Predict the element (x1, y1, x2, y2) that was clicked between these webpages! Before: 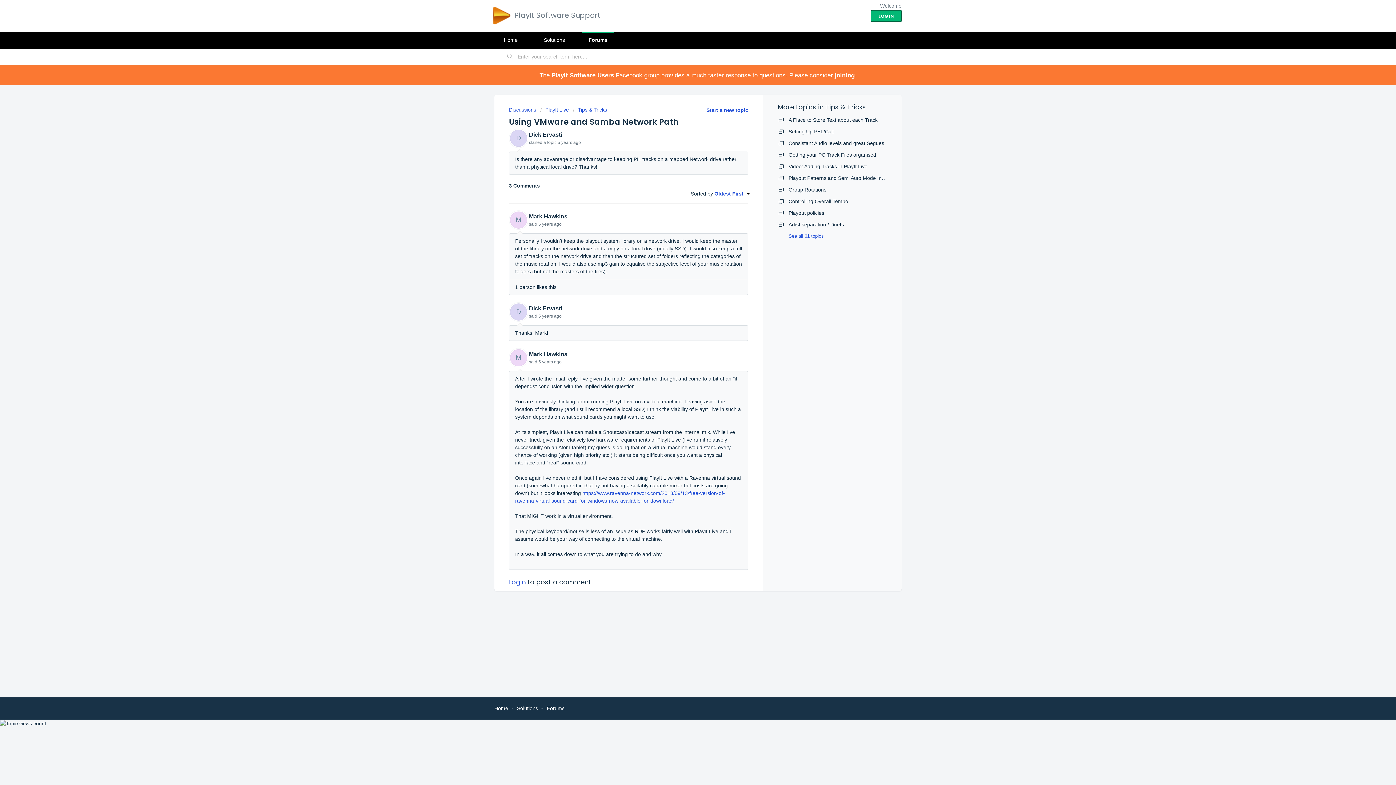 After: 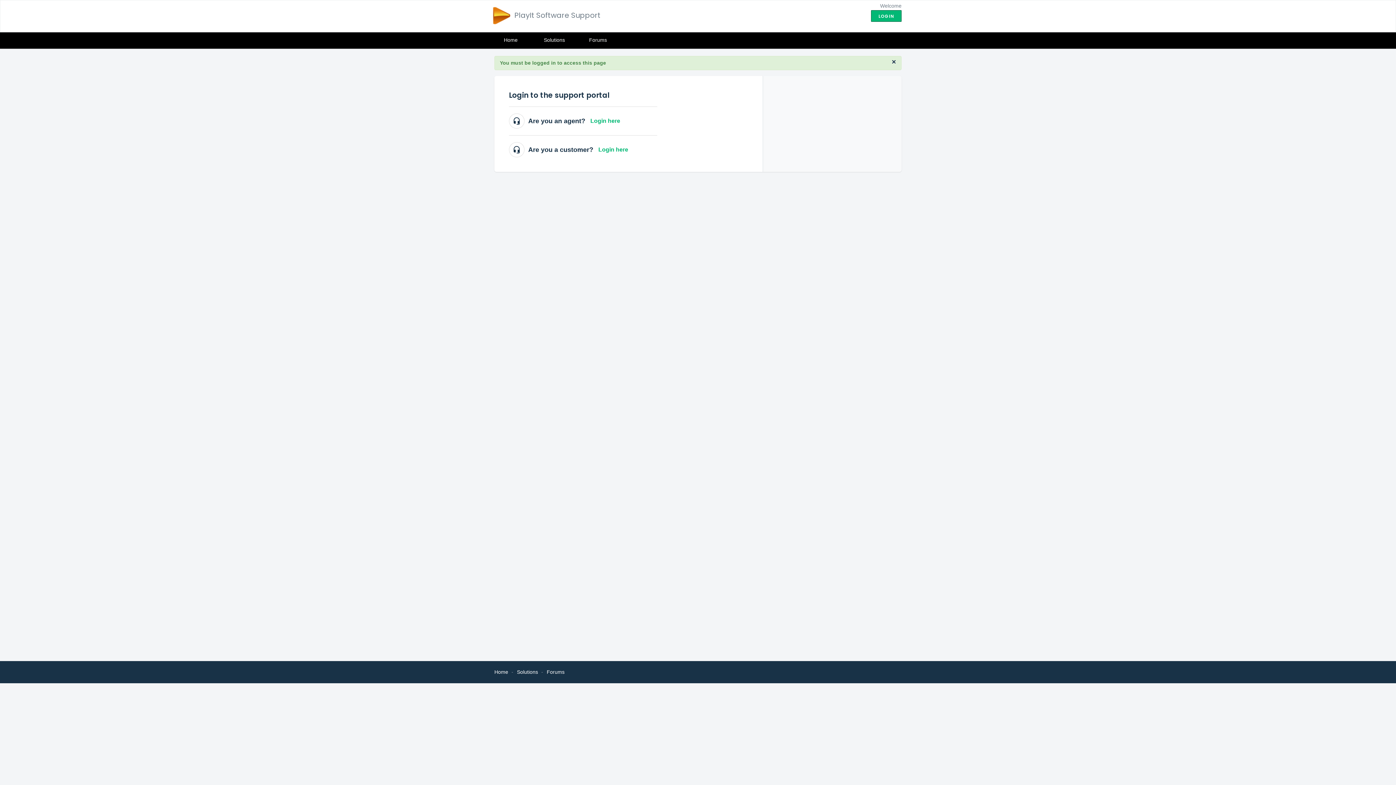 Action: label: Login bbox: (509, 577, 525, 586)